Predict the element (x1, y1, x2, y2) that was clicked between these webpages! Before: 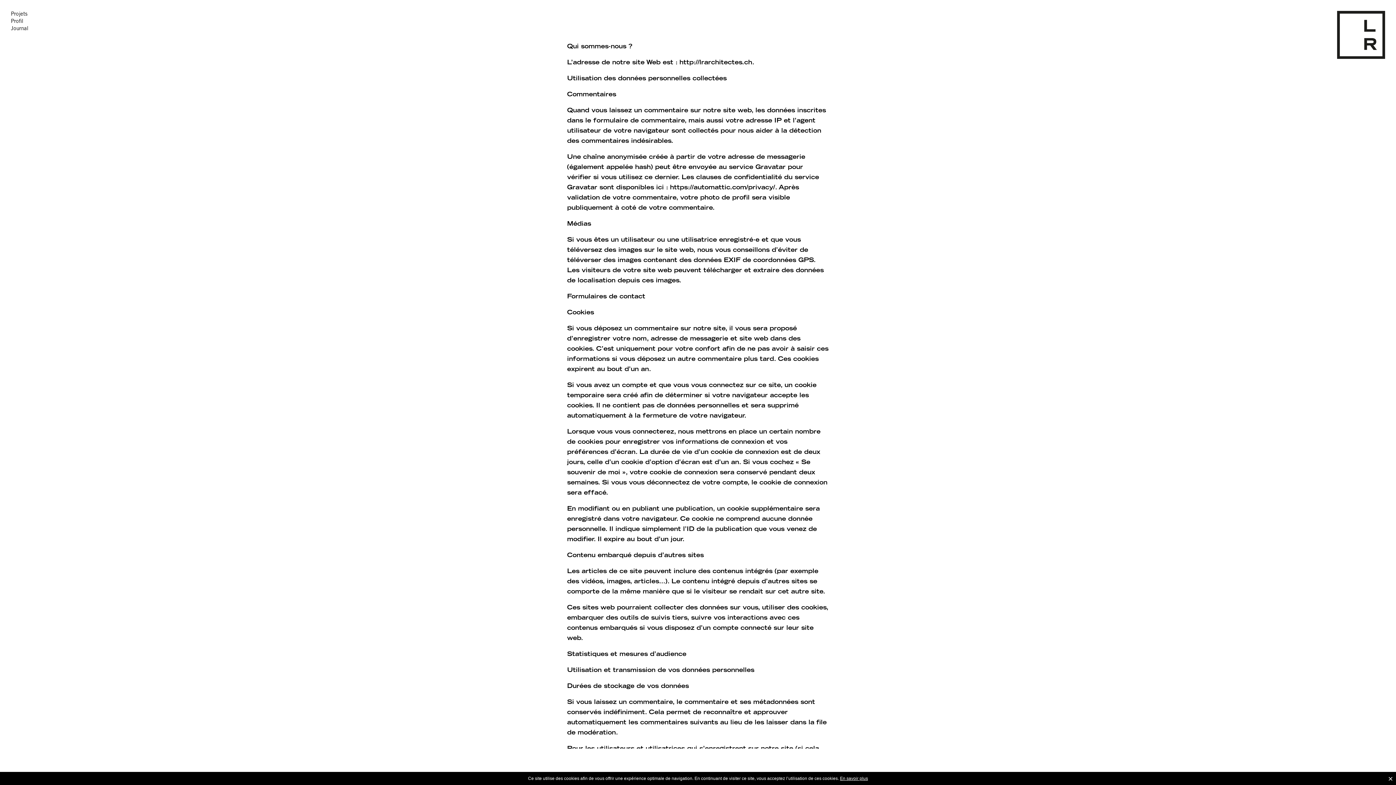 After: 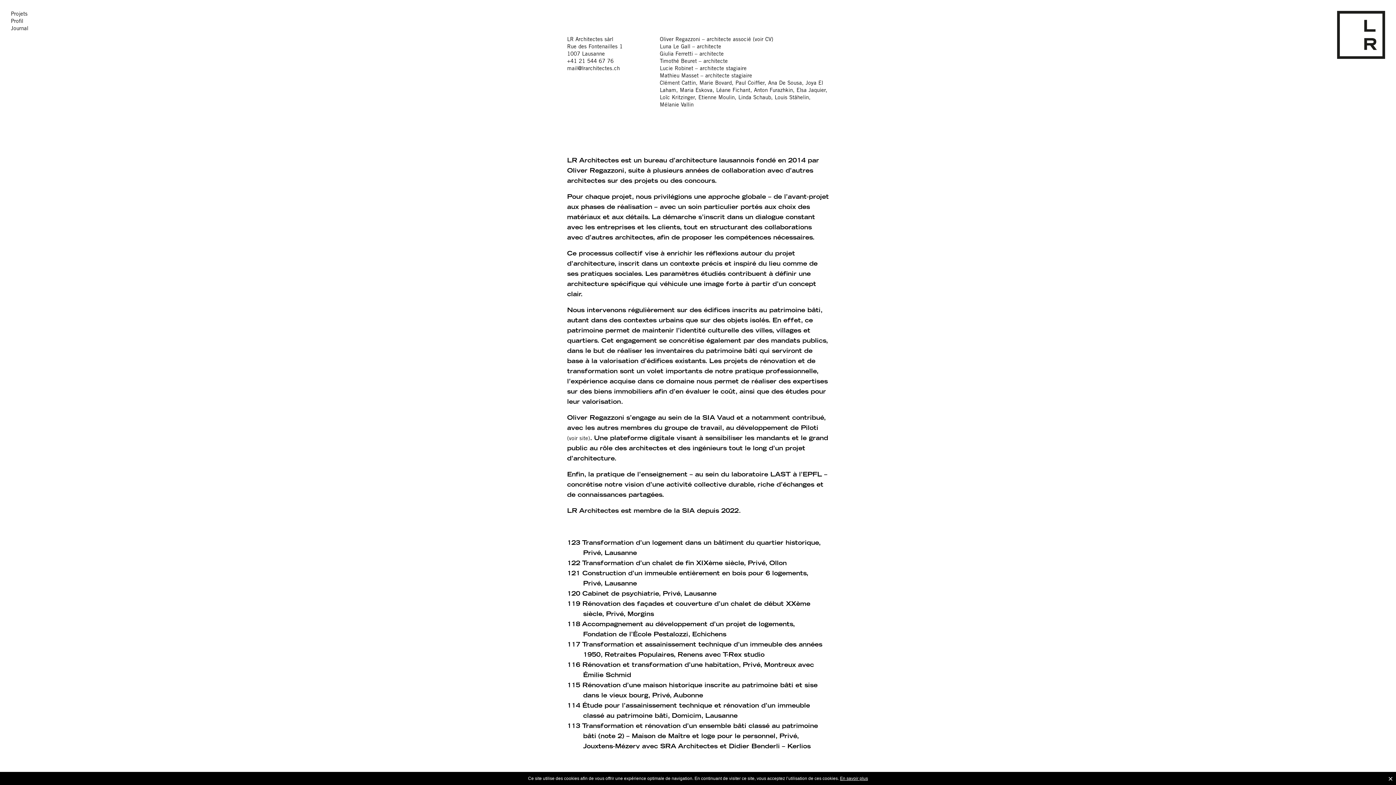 Action: label: Profil bbox: (10, 18, 28, 25)